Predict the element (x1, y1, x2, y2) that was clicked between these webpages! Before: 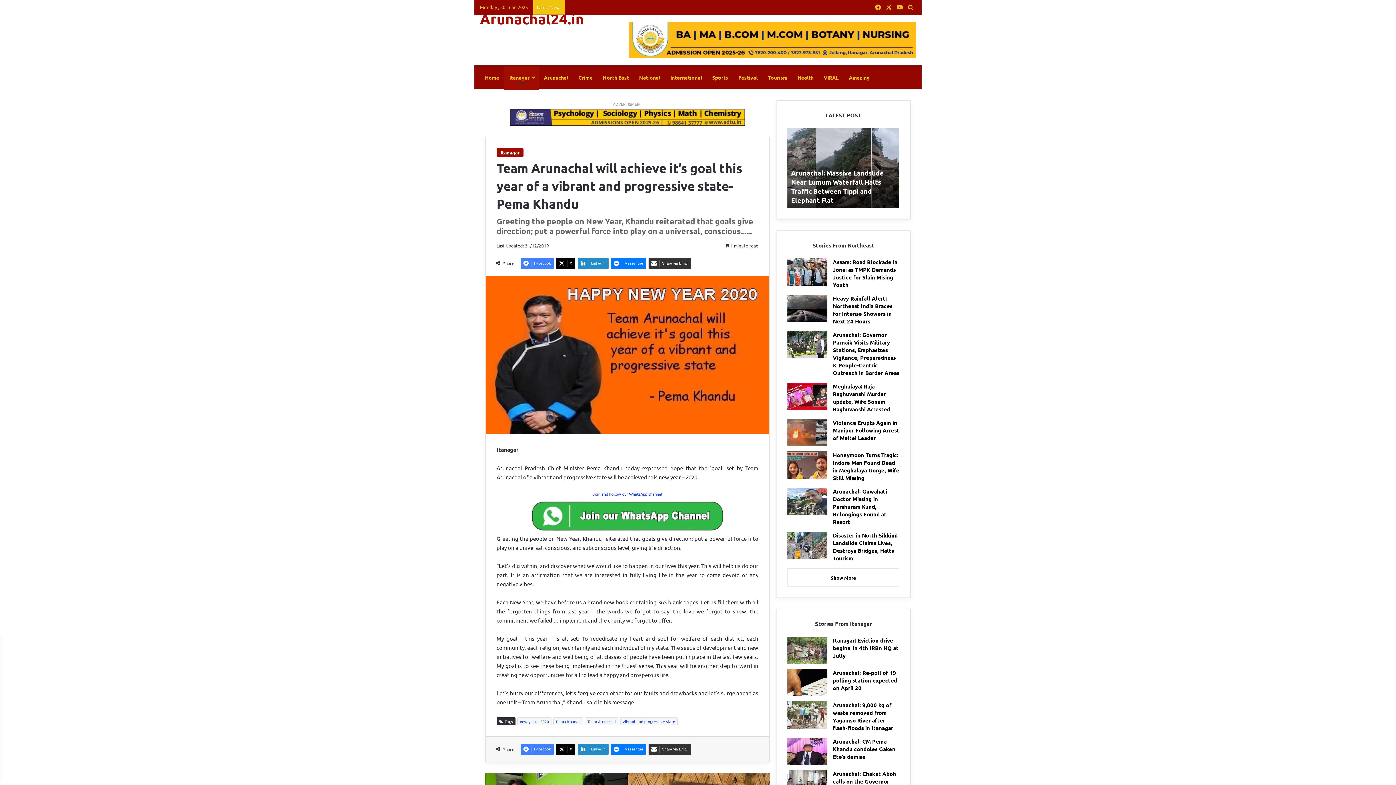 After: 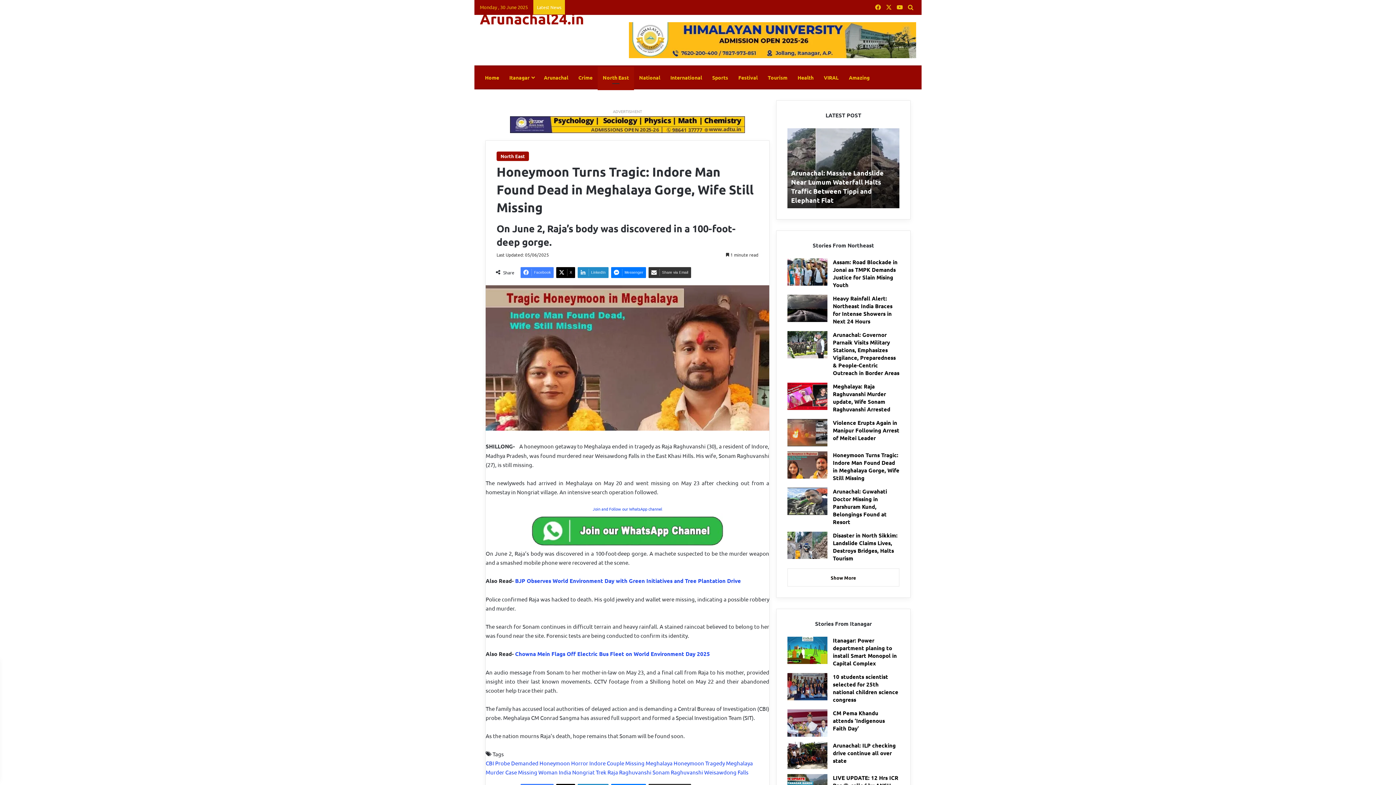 Action: label: Honeymoon Turns Tragic: Indore Man Found Dead in Meghalaya Gorge, Wife Still Missing bbox: (787, 451, 827, 478)